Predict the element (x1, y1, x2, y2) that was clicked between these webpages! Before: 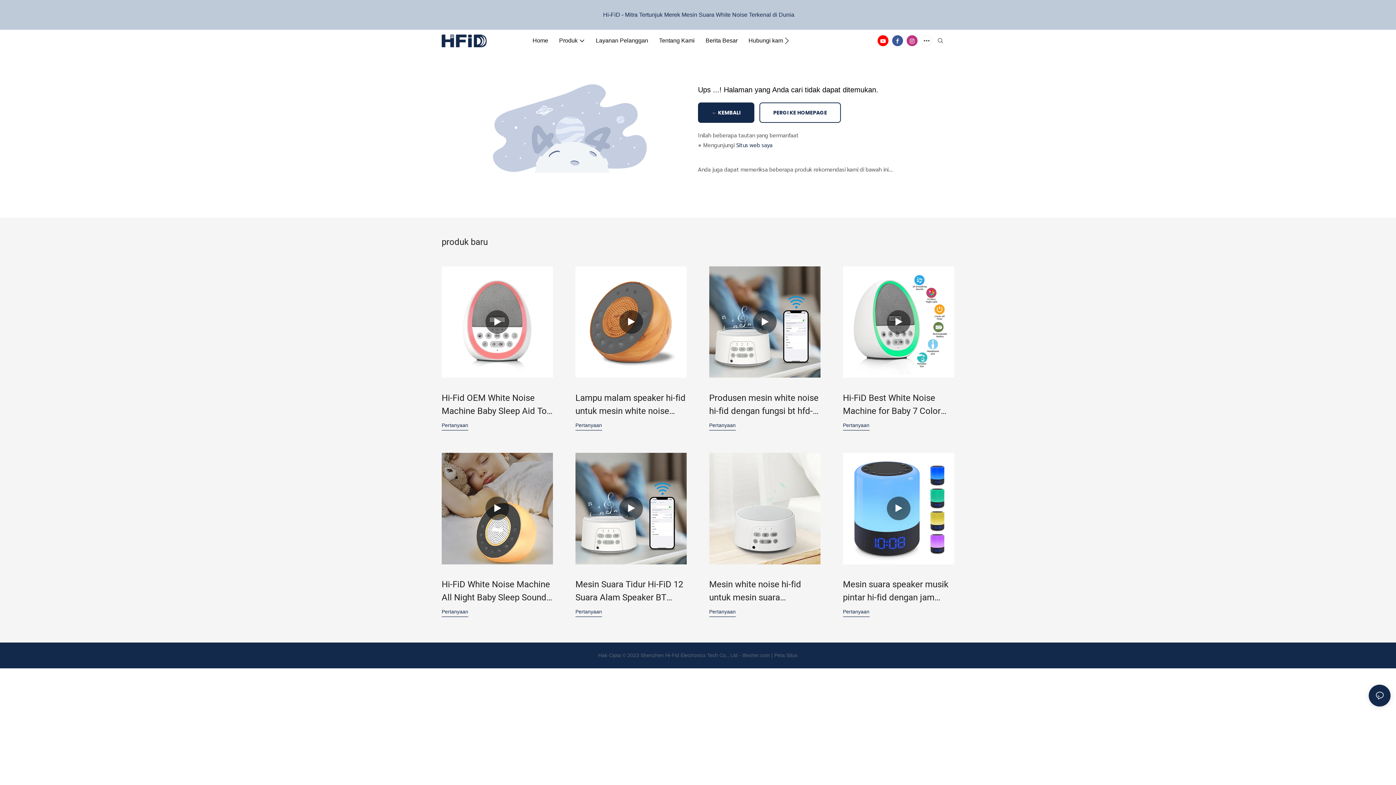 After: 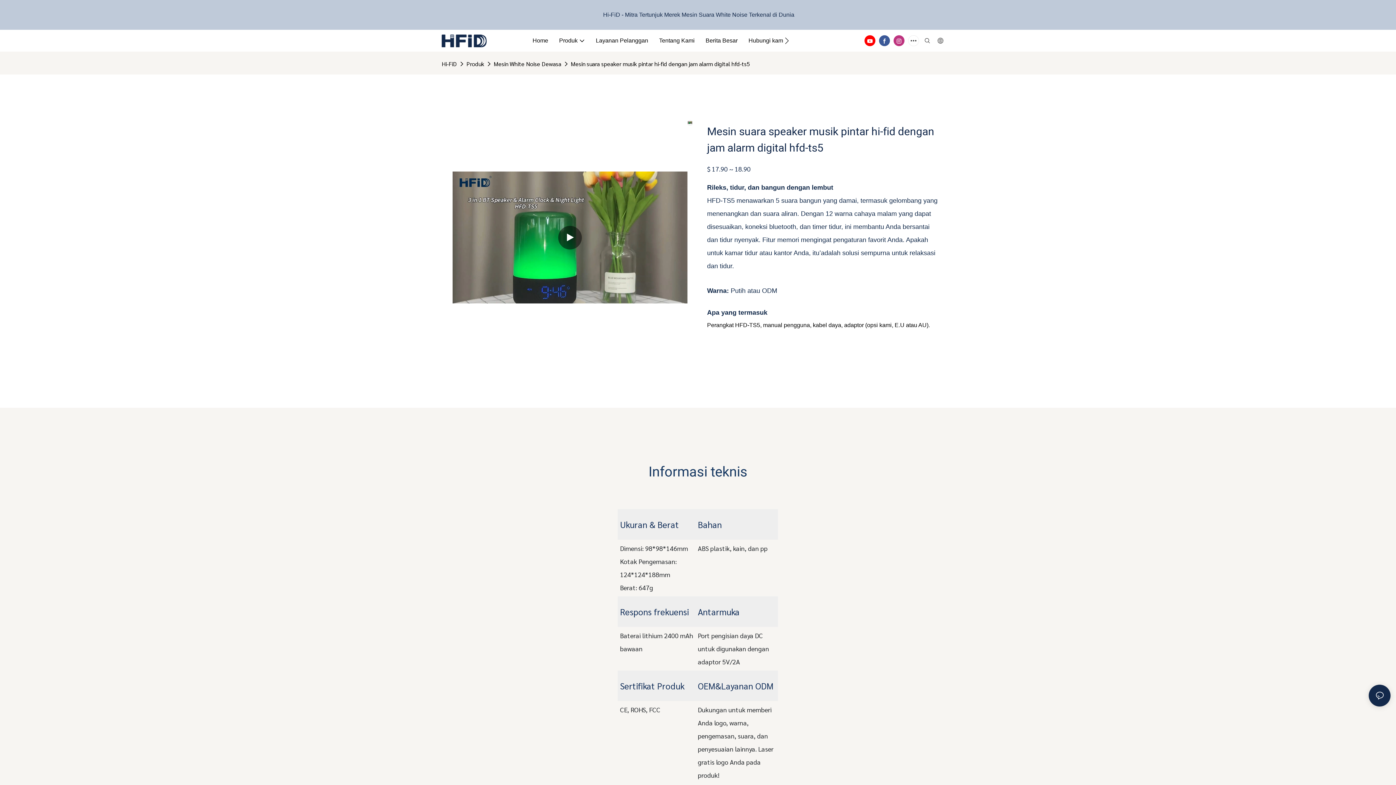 Action: label: Pertanyaan bbox: (843, 408, 869, 413)